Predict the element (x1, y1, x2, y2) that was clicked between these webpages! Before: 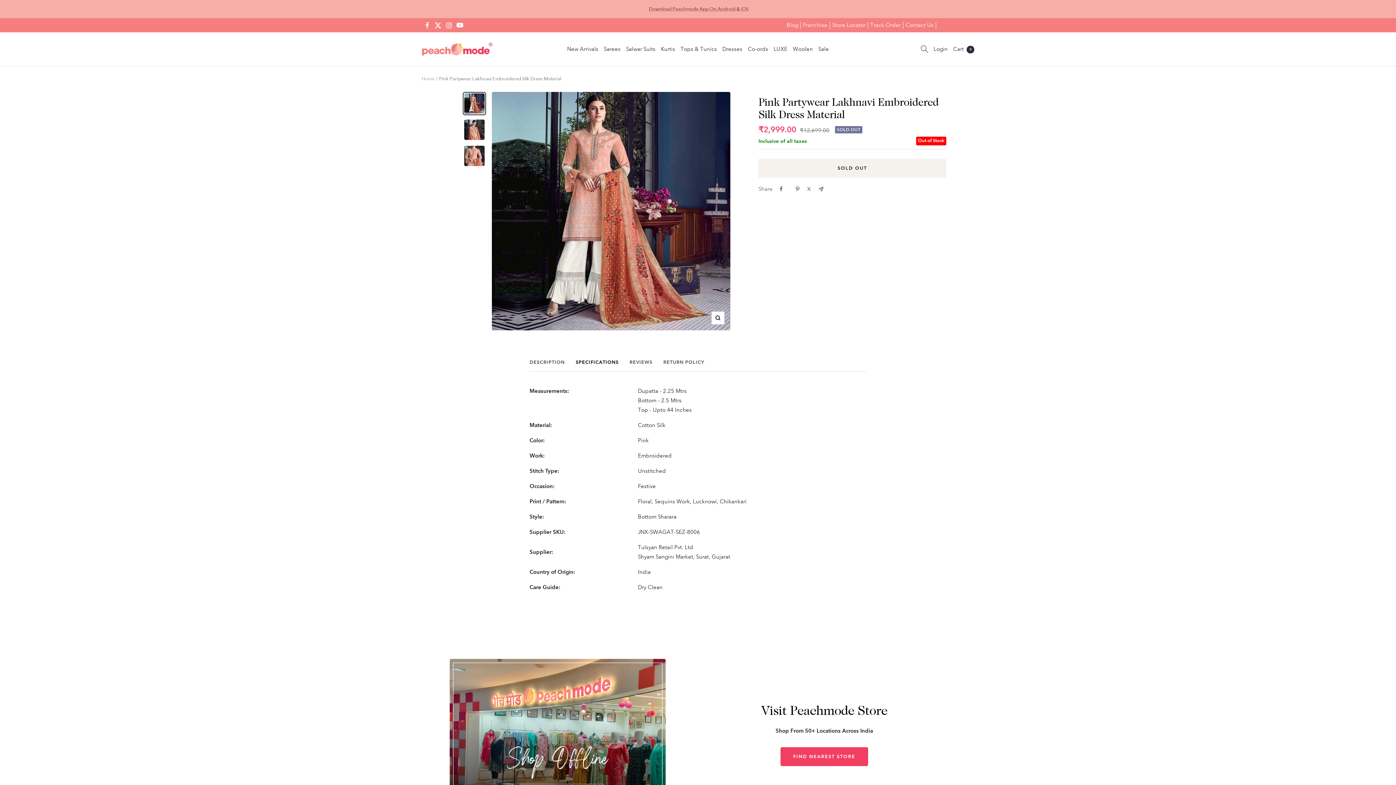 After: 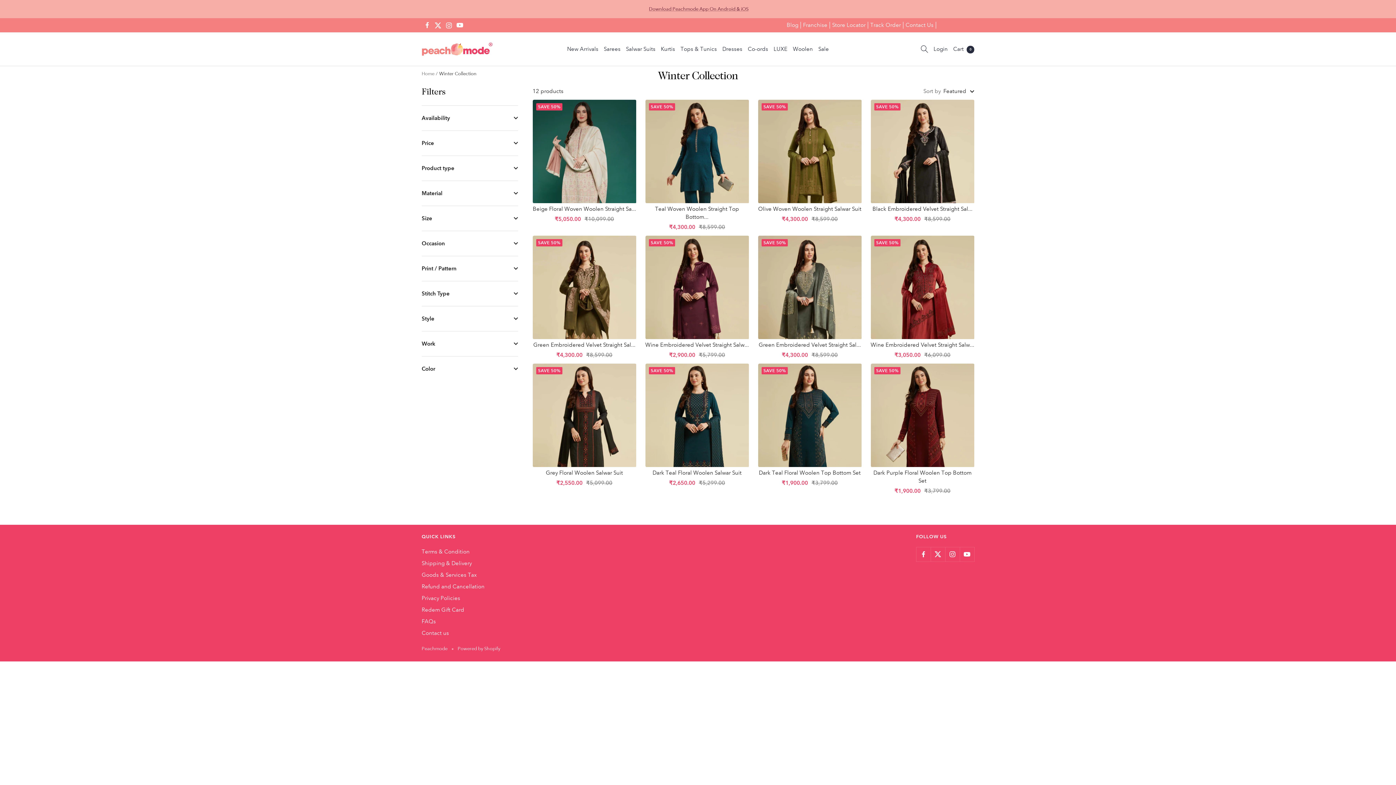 Action: bbox: (793, 44, 813, 53) label: Woolen